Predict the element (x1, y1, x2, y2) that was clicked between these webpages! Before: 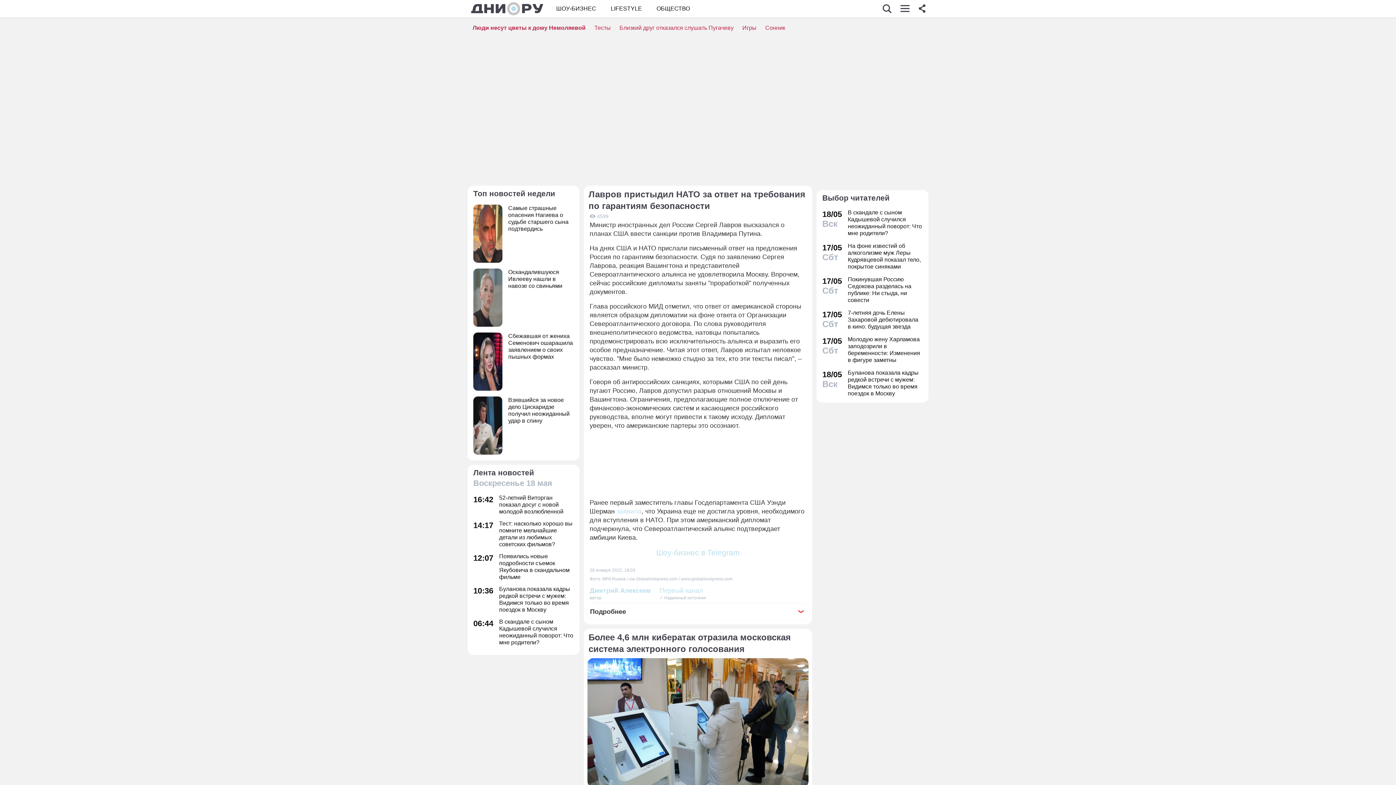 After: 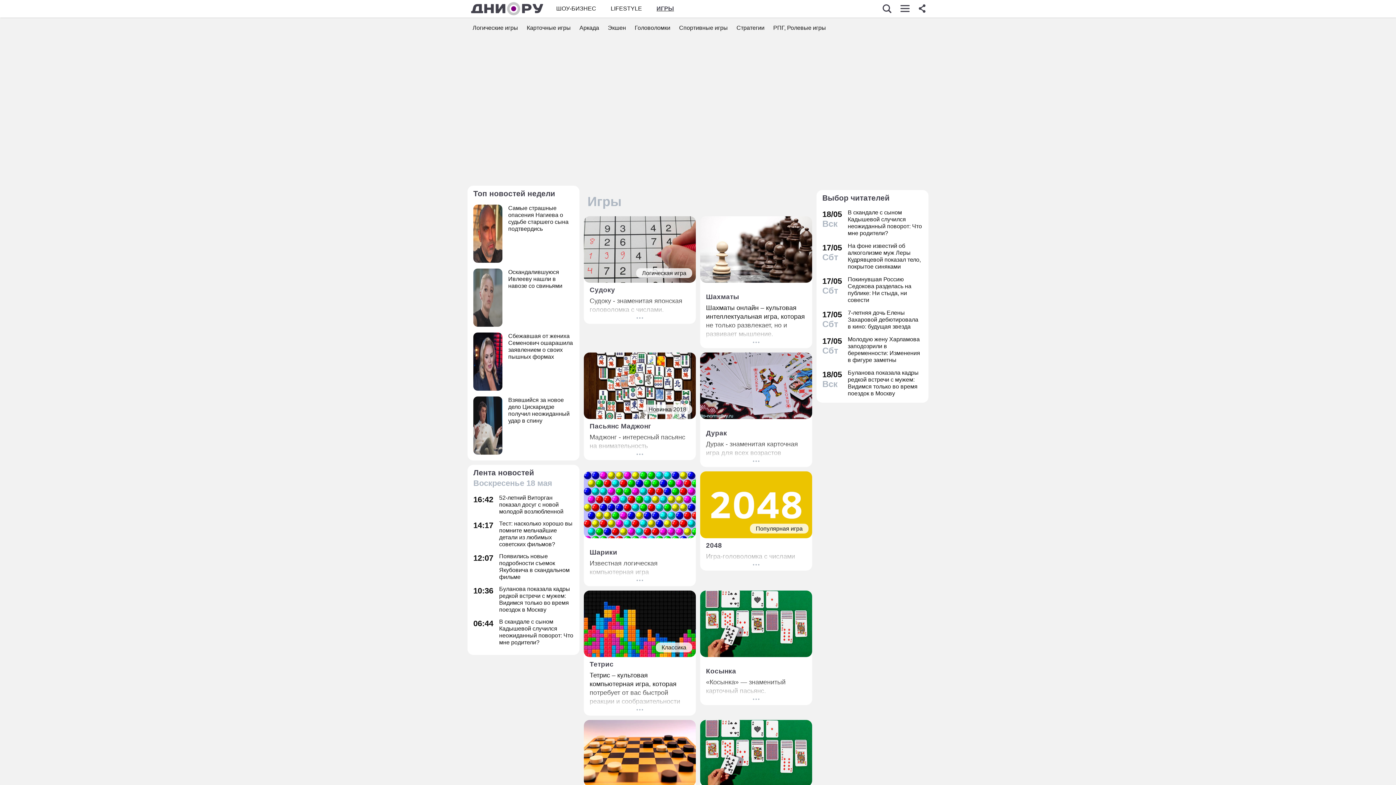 Action: bbox: (742, 24, 756, 30) label: Игры